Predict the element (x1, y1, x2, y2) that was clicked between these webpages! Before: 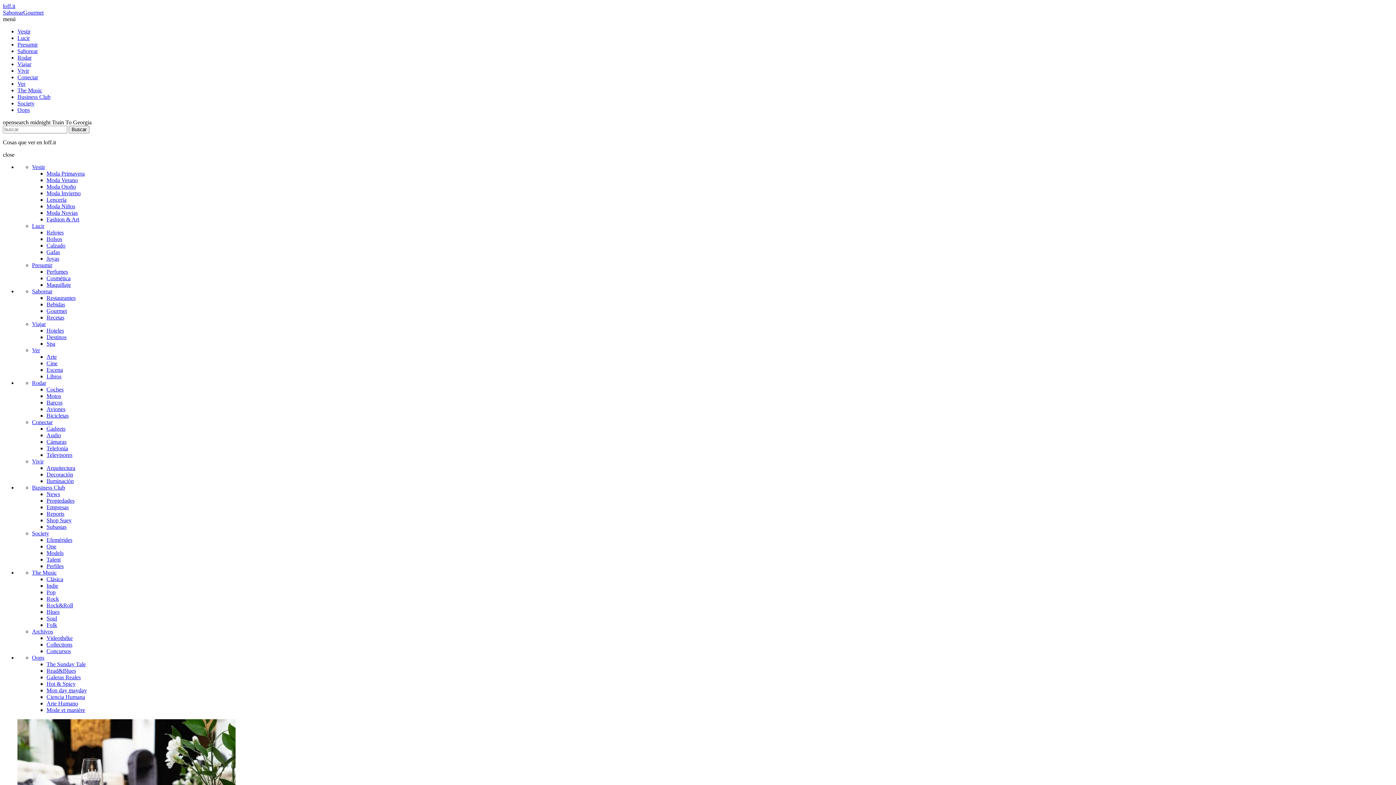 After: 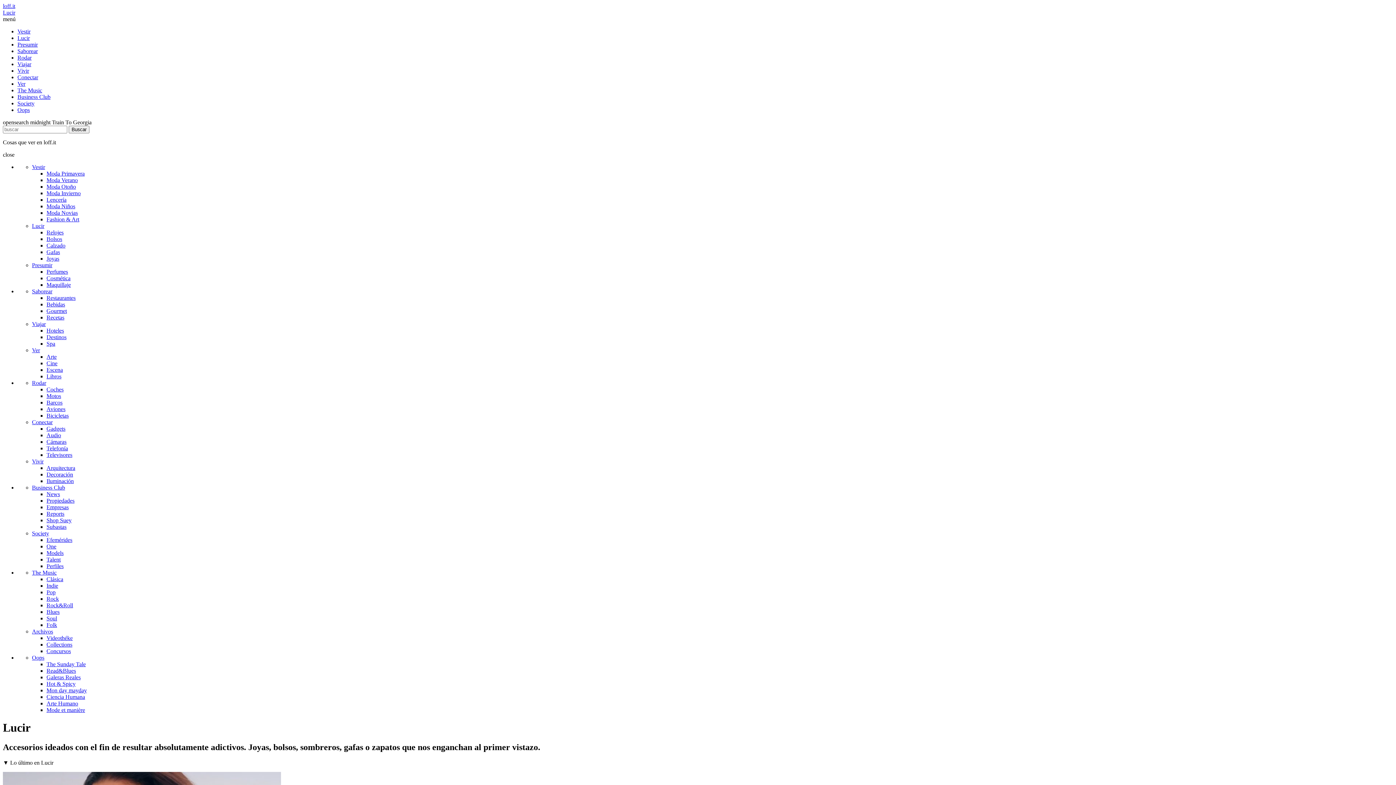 Action: label: Lucir bbox: (17, 34, 29, 41)